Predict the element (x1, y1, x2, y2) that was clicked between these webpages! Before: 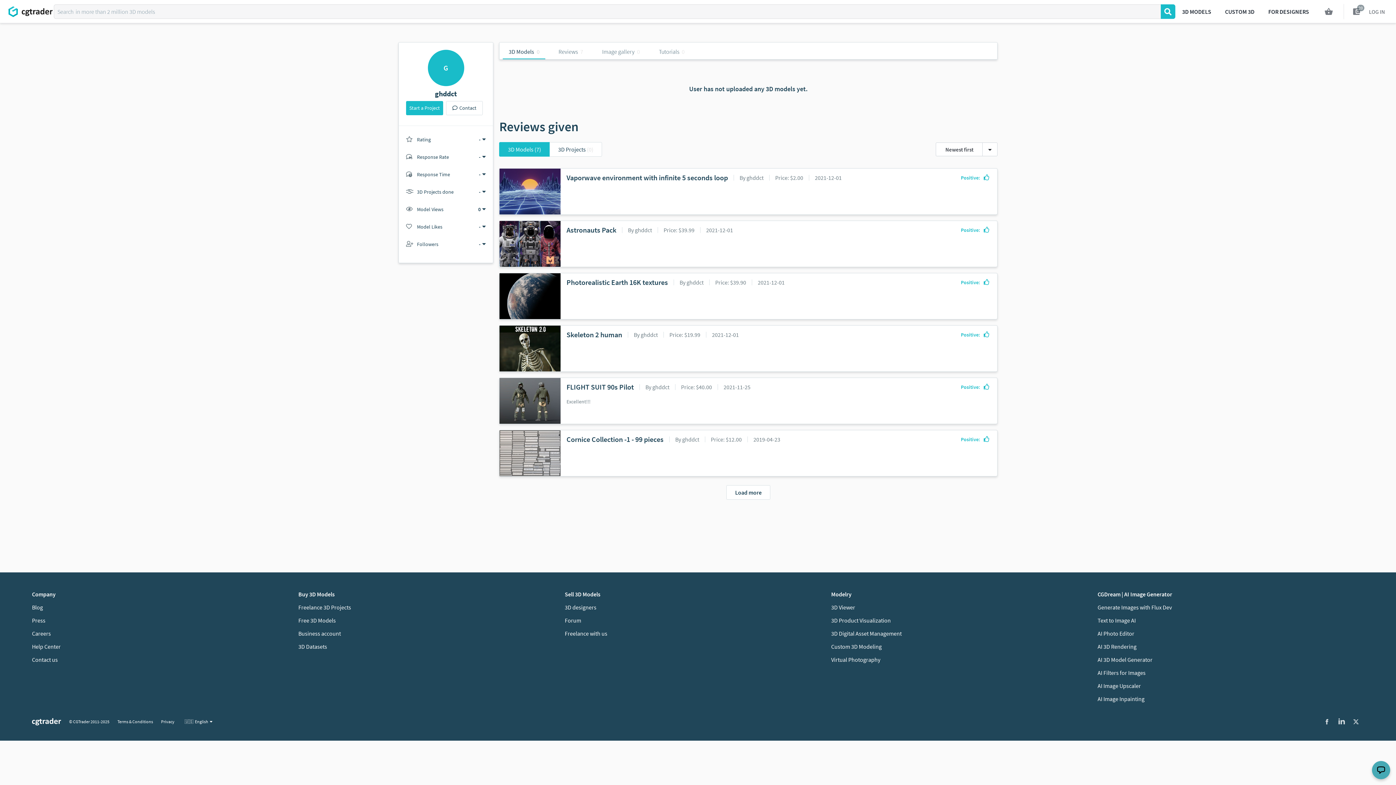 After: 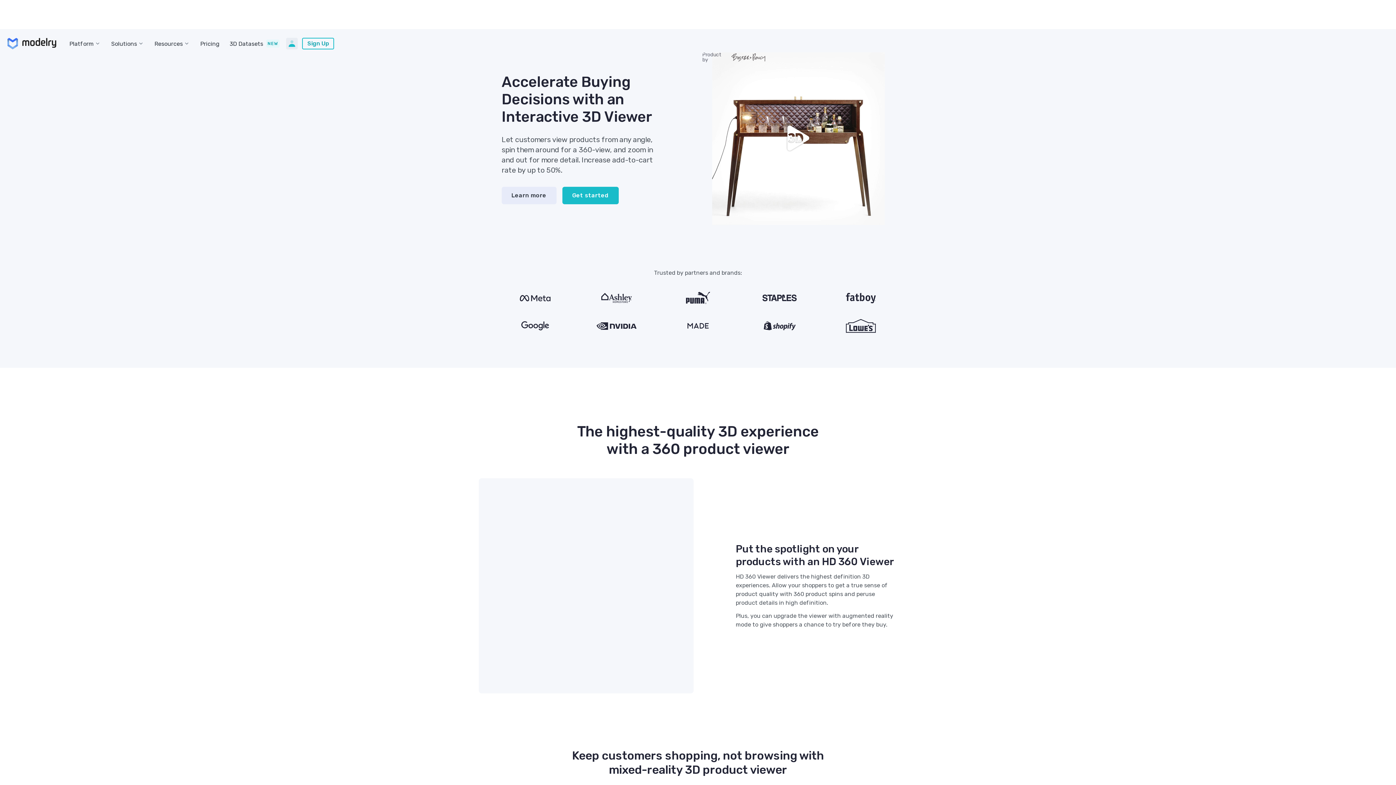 Action: bbox: (831, 604, 855, 611) label: 3D Viewer